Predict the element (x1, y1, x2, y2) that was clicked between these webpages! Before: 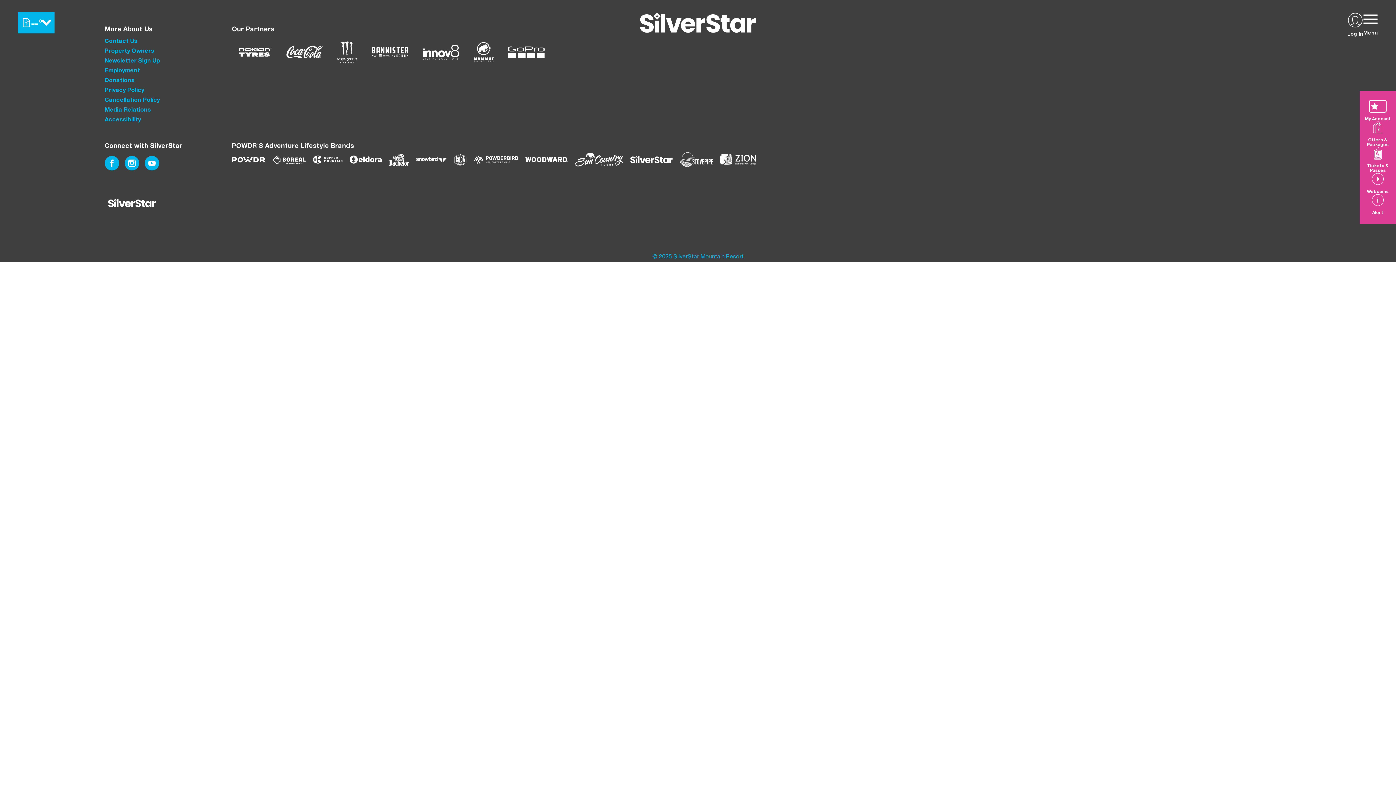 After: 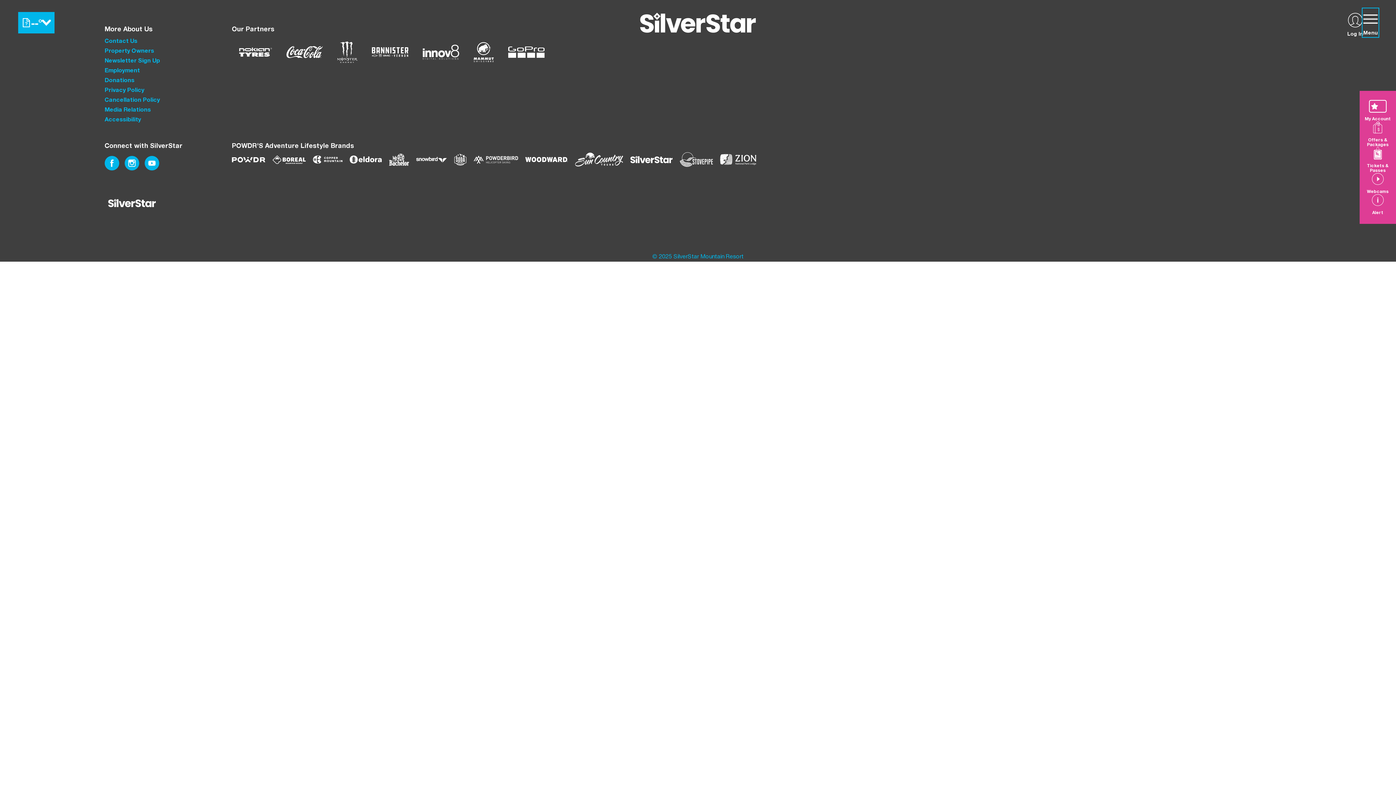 Action: label: Menu bbox: (1363, 9, 1378, 36)